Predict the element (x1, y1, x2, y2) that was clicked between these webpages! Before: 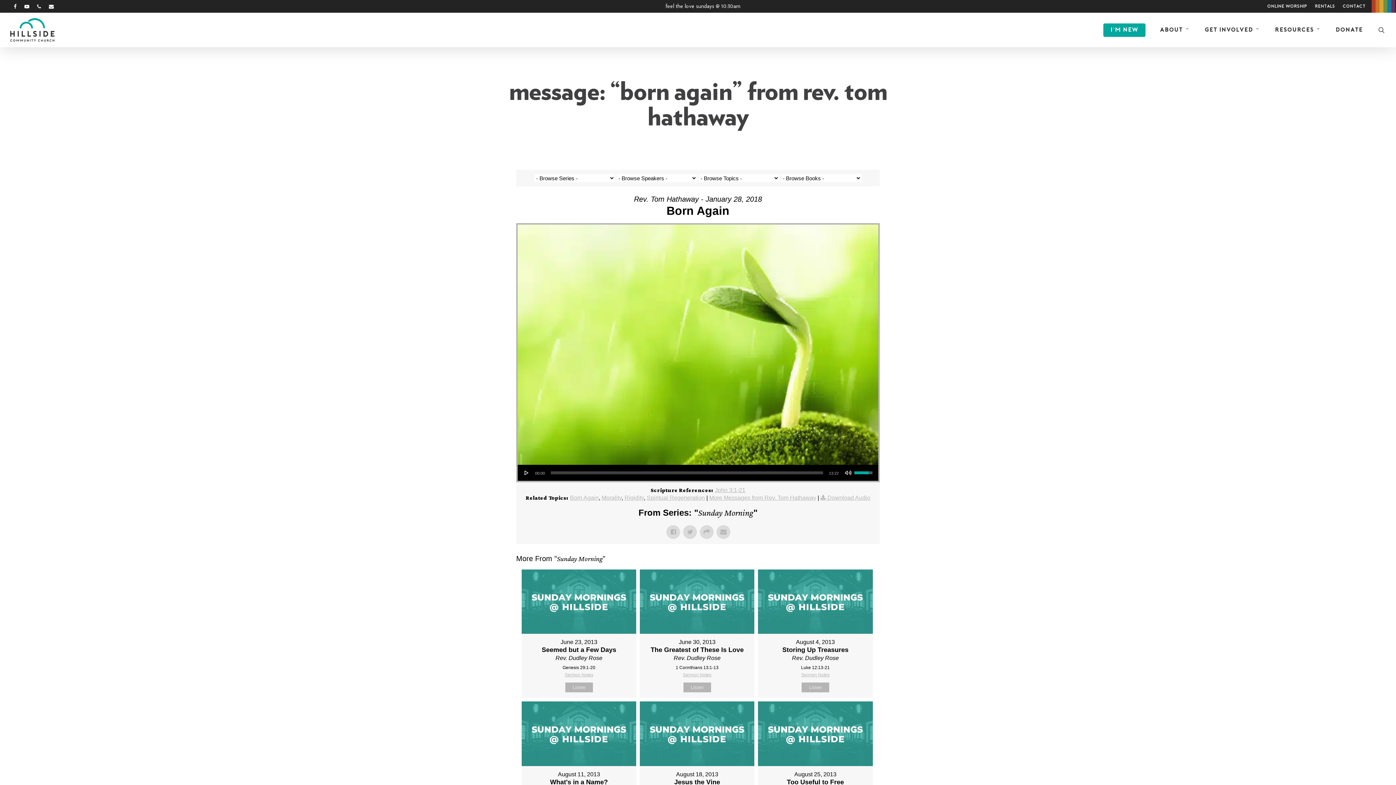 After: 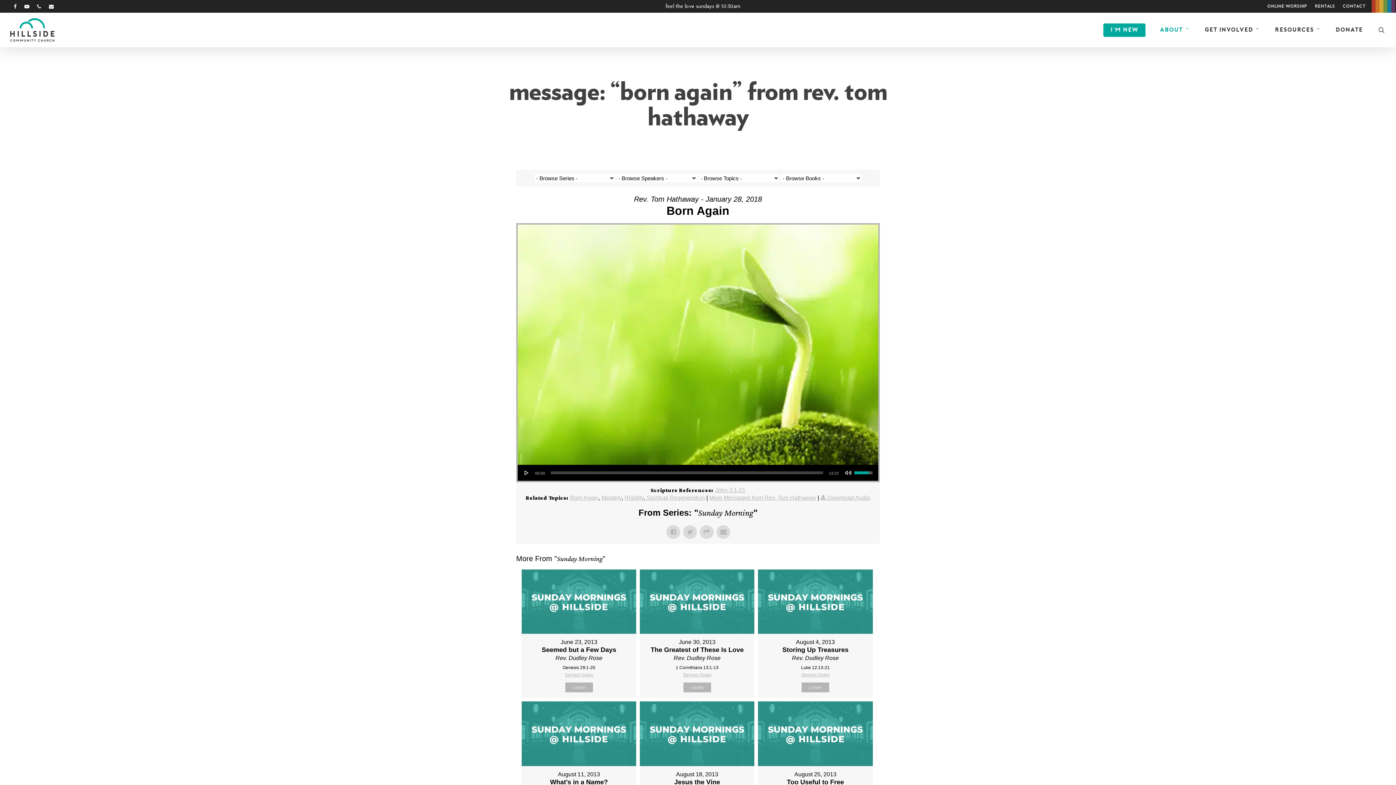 Action: bbox: (1153, 26, 1197, 33) label: About